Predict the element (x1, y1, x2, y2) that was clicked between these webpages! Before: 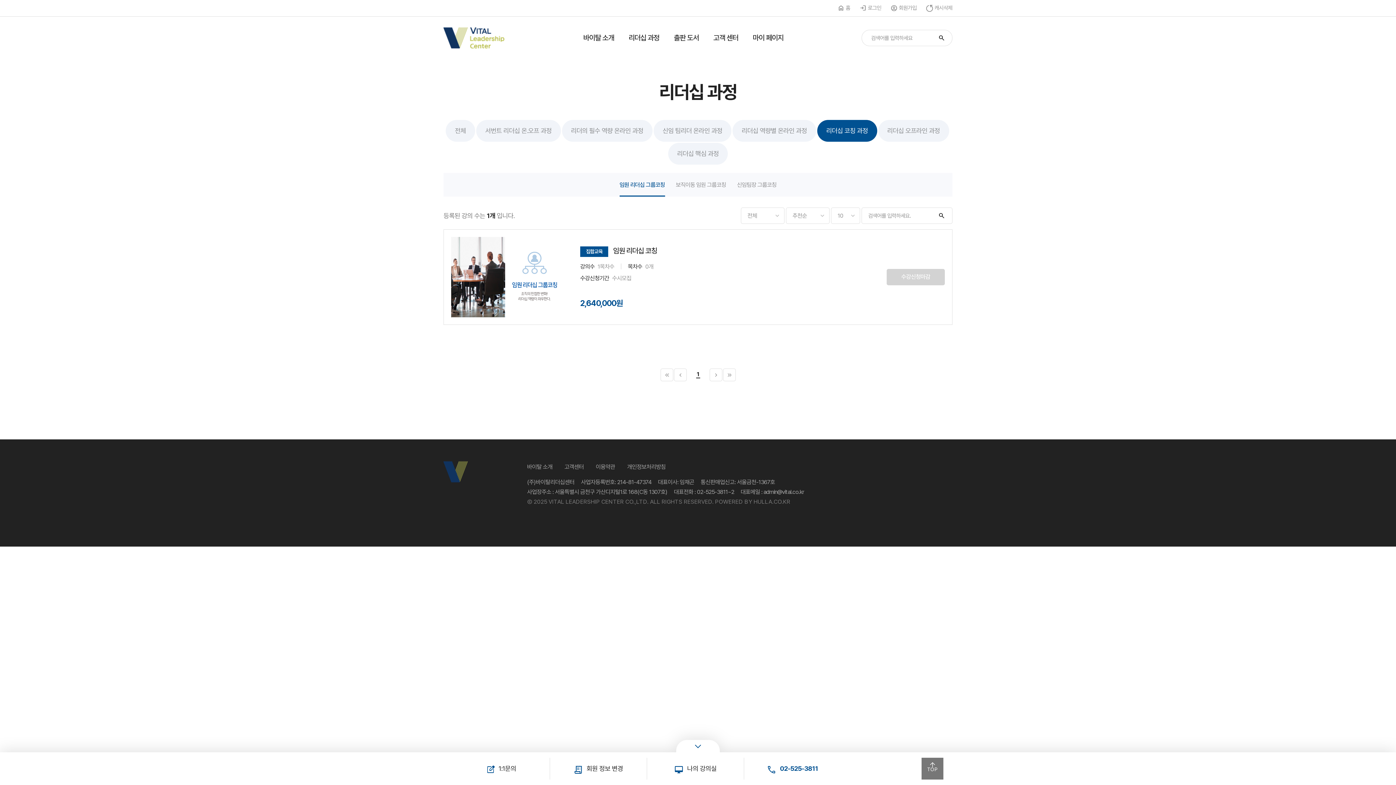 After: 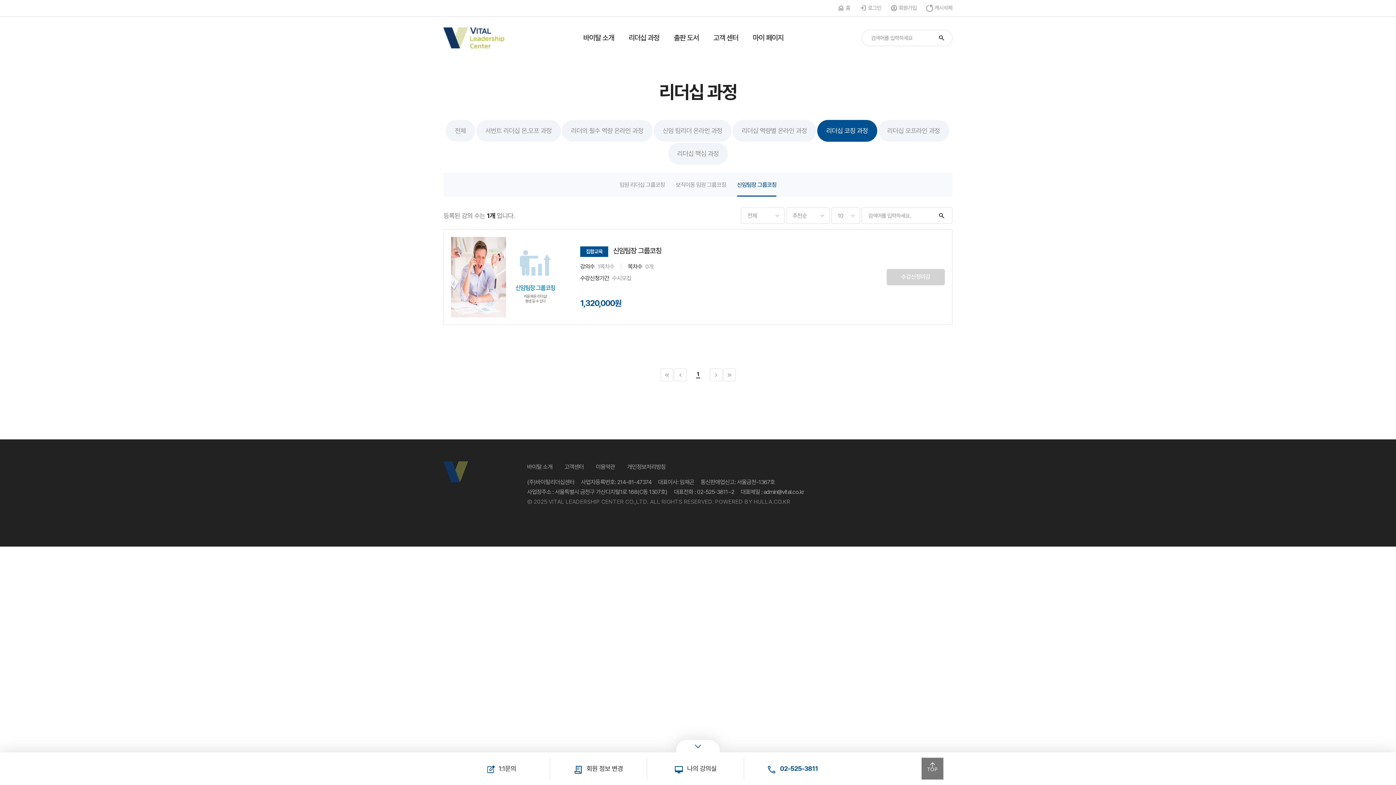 Action: label: 신임팀장 그룹코칭 bbox: (731, 173, 782, 196)